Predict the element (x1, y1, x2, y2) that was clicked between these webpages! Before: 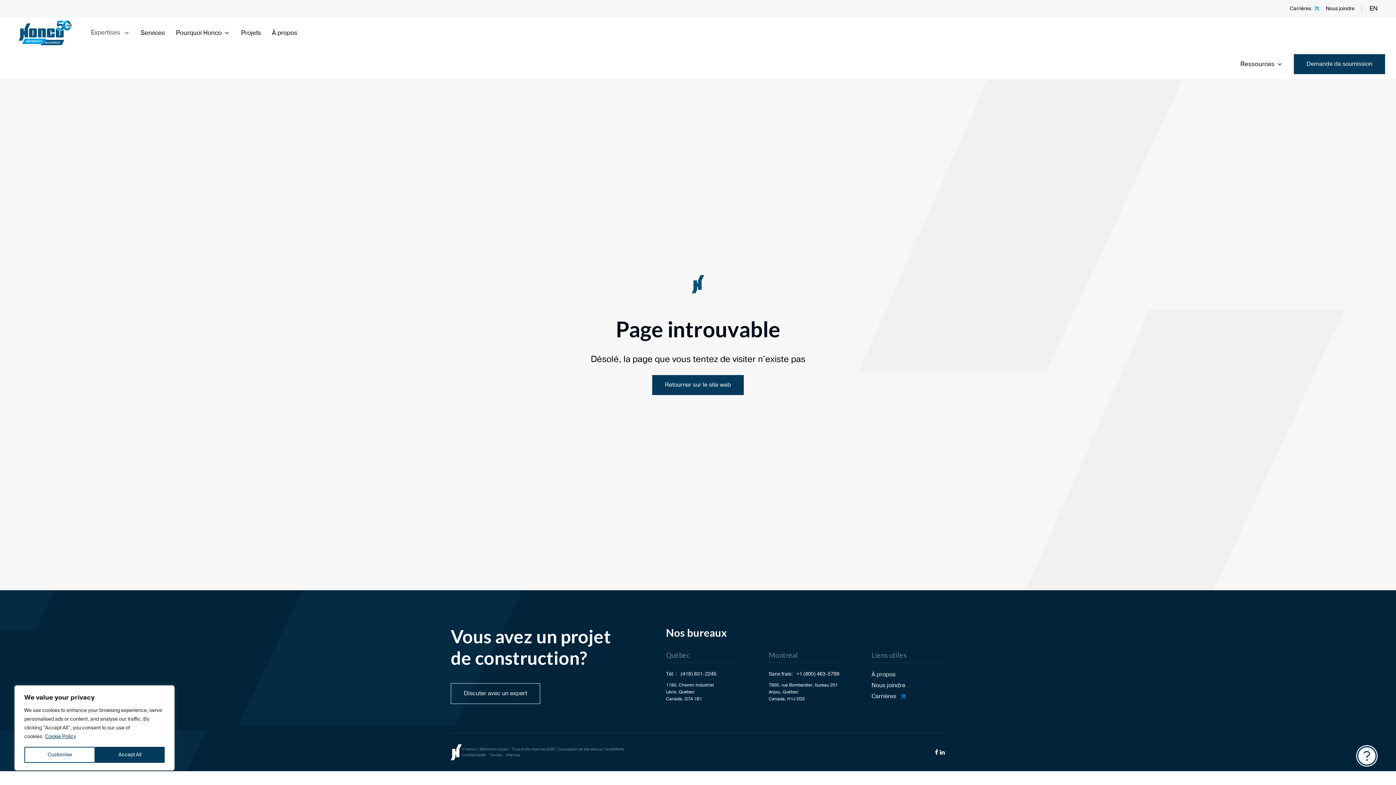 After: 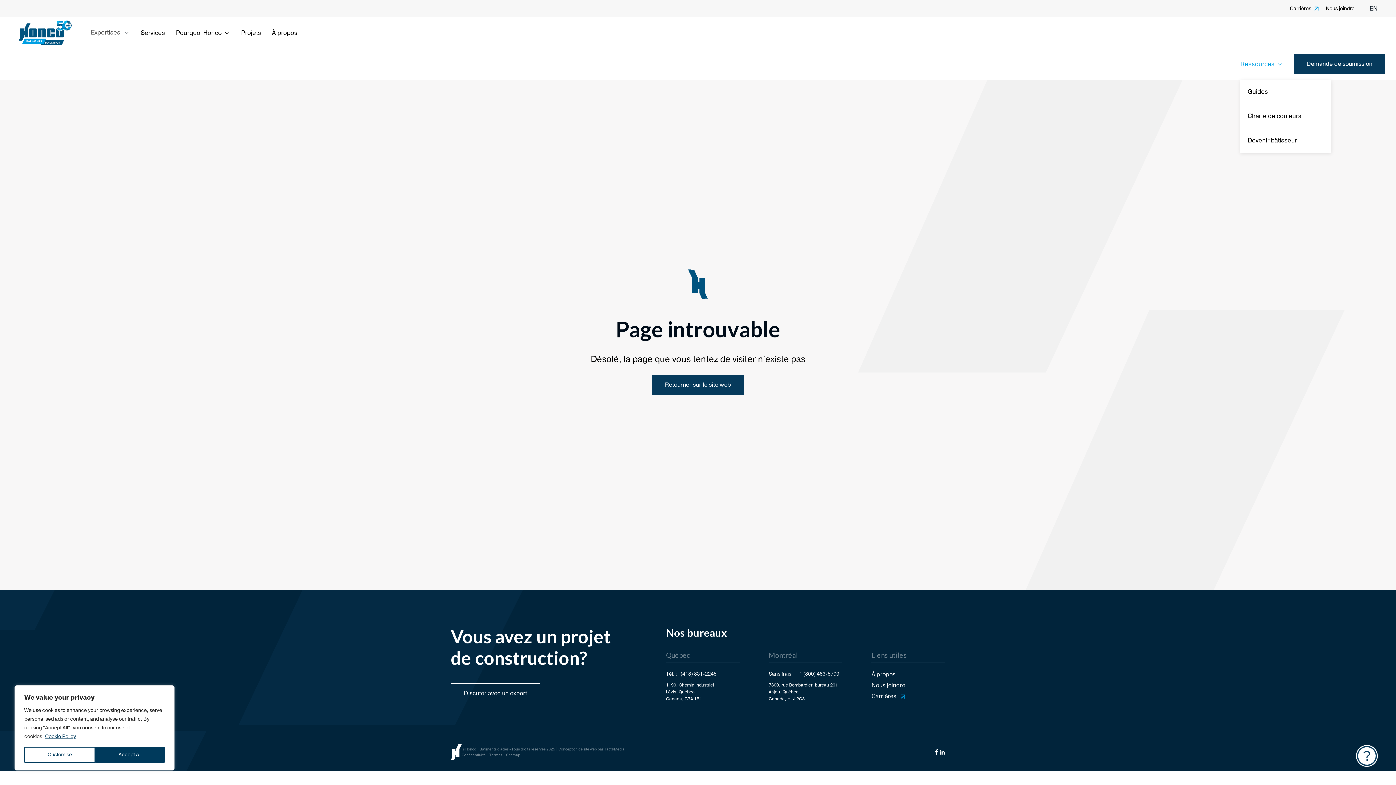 Action: bbox: (1240, 48, 1283, 79) label: Ressources